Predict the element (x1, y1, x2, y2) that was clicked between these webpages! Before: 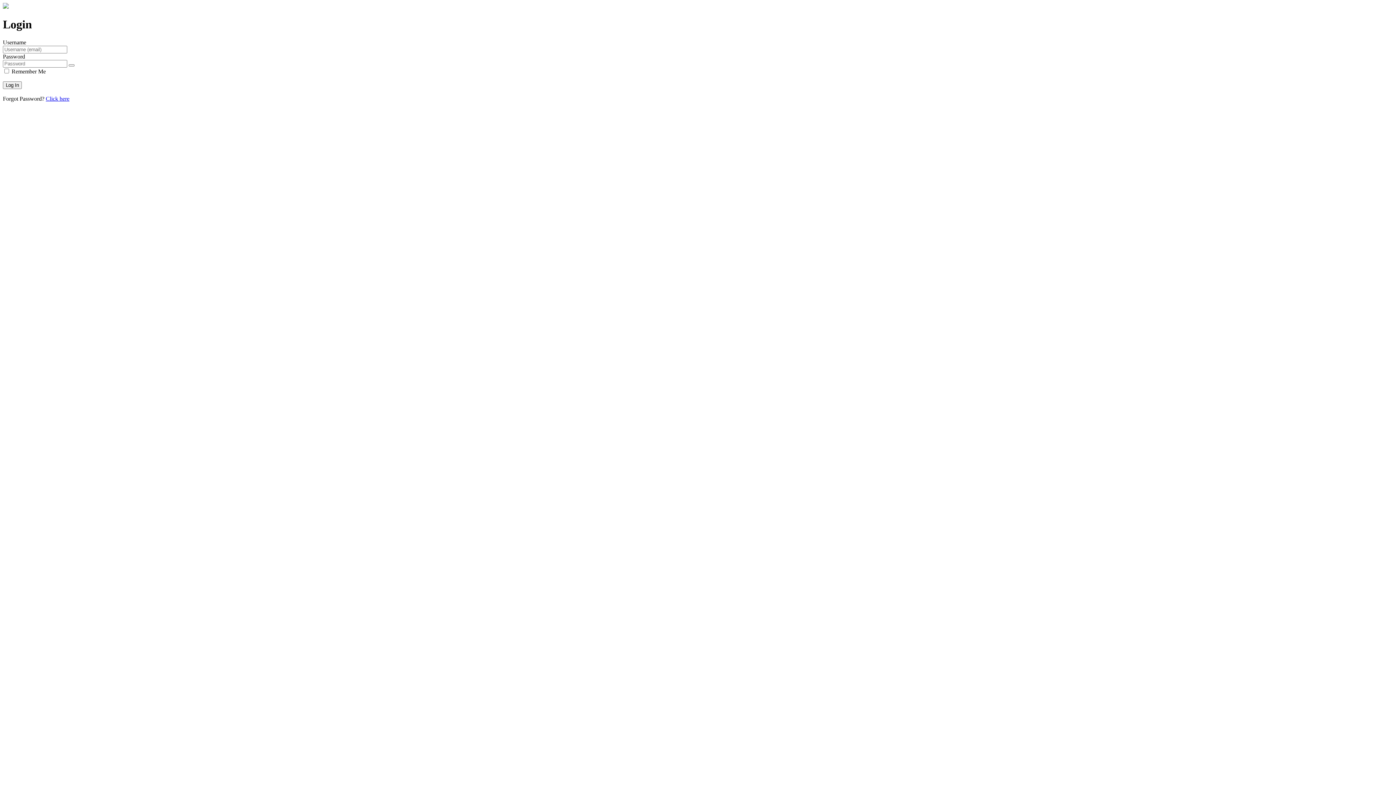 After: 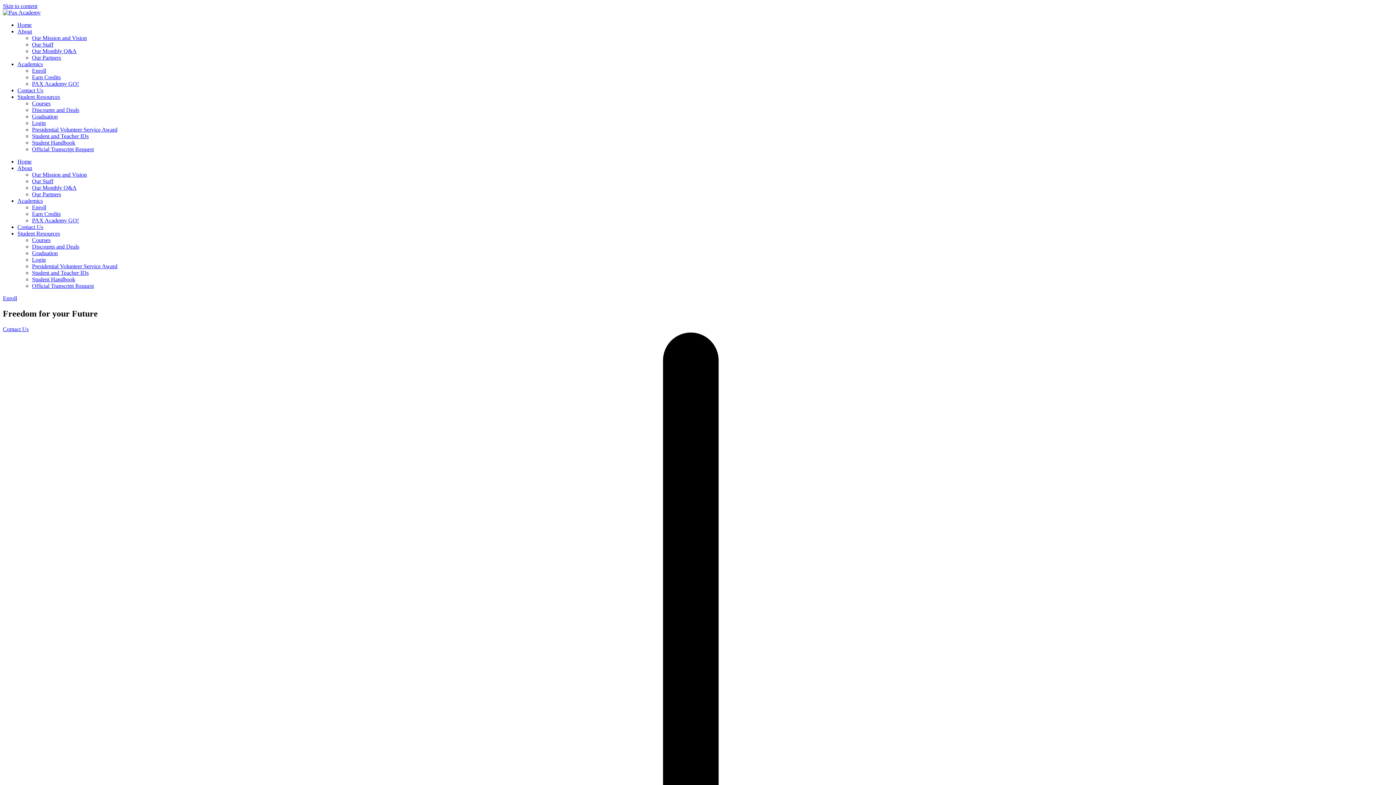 Action: bbox: (2, 3, 8, 9)